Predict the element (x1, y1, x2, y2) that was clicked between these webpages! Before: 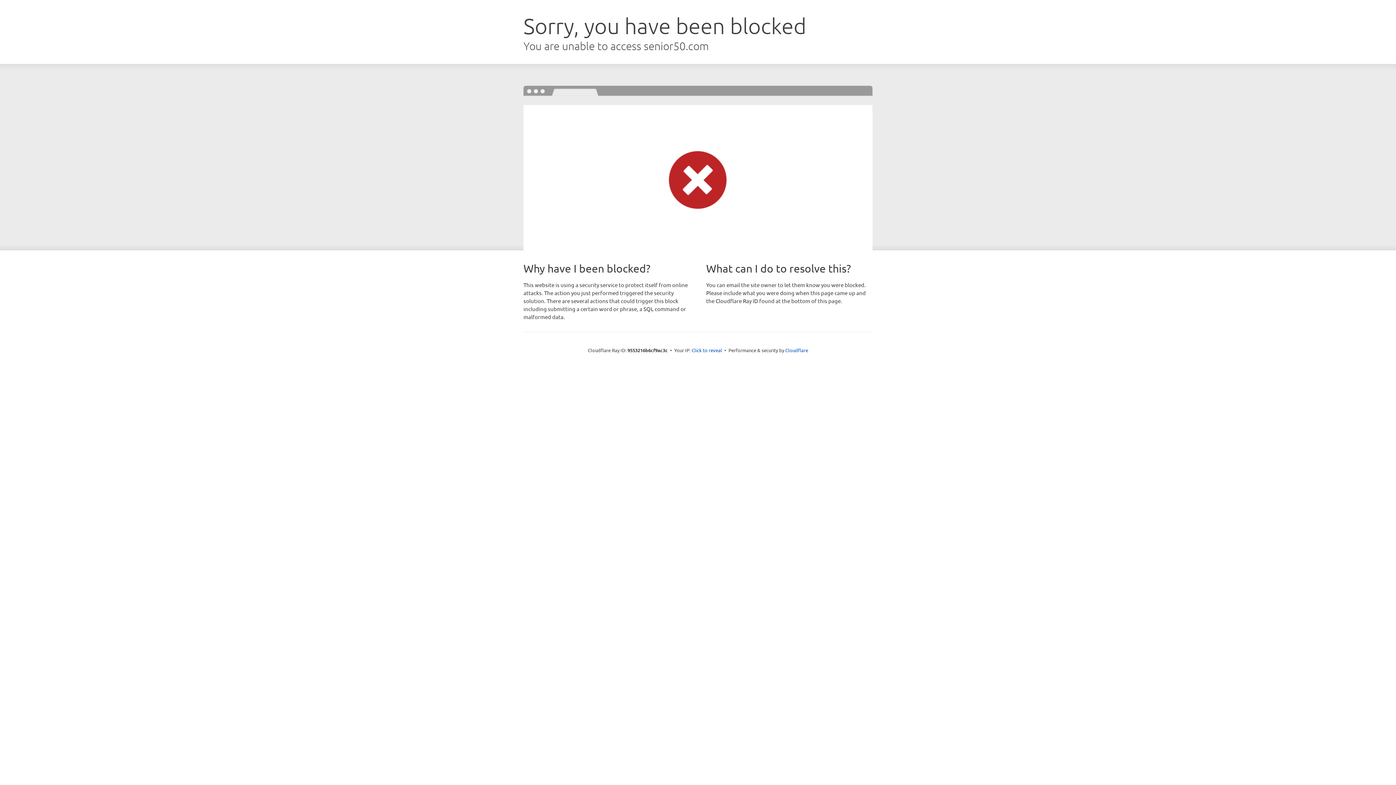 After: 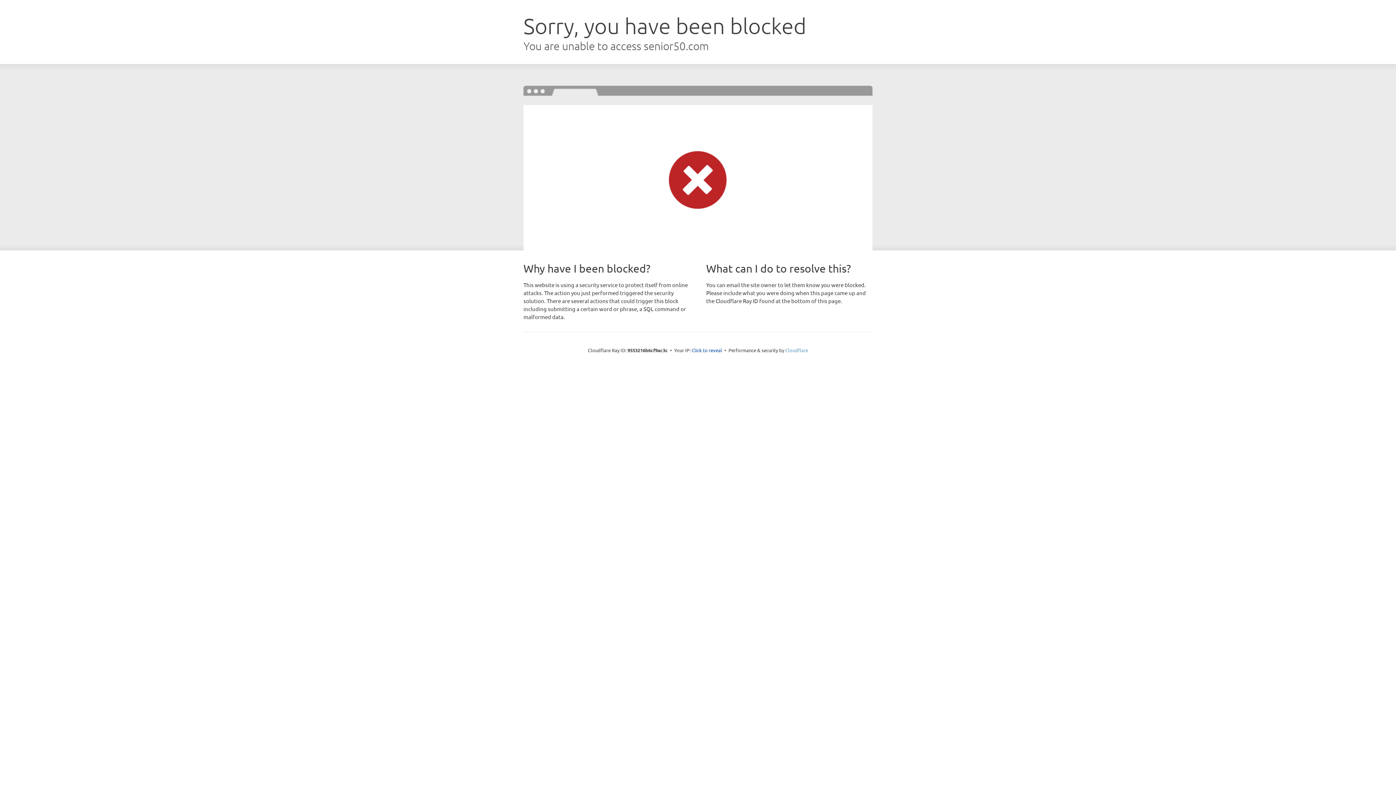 Action: bbox: (785, 347, 808, 353) label: Cloudflare